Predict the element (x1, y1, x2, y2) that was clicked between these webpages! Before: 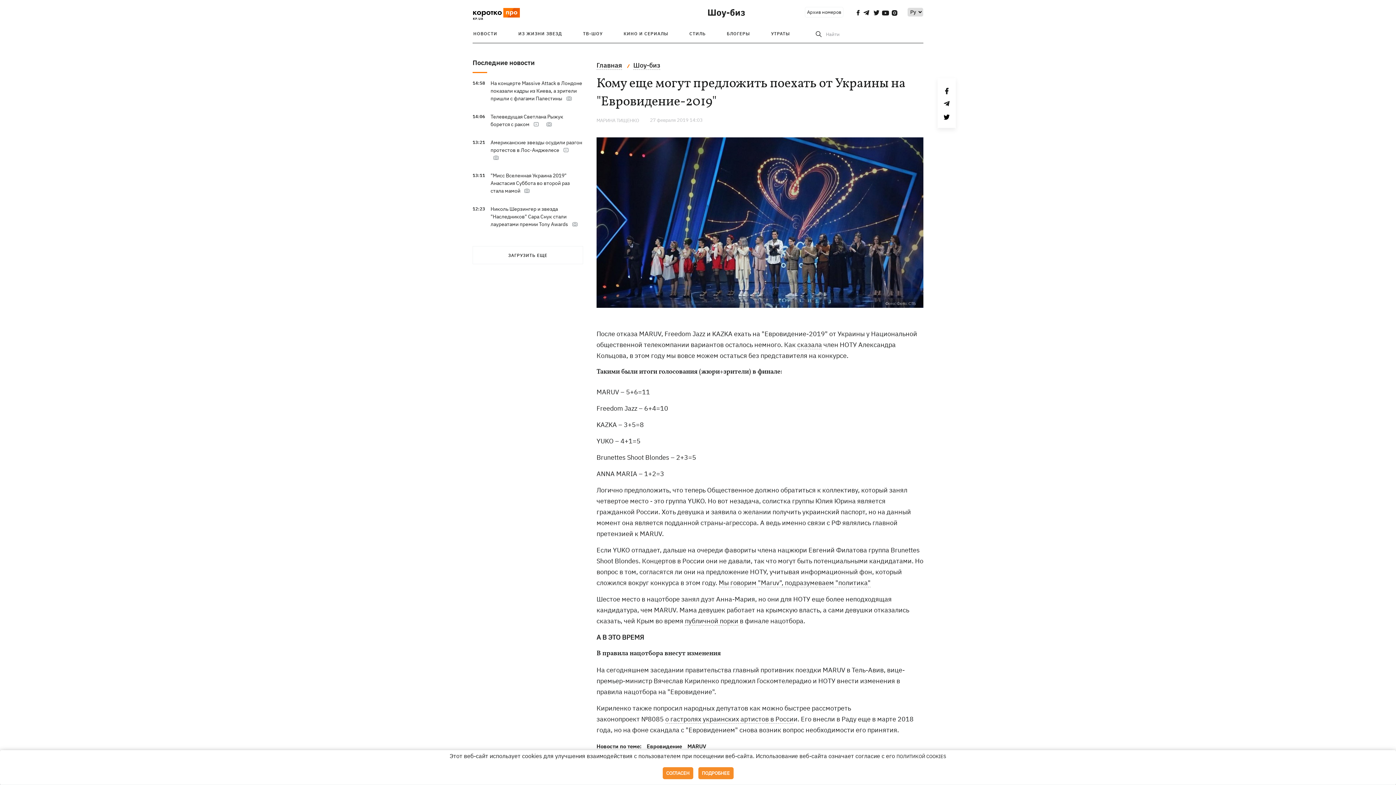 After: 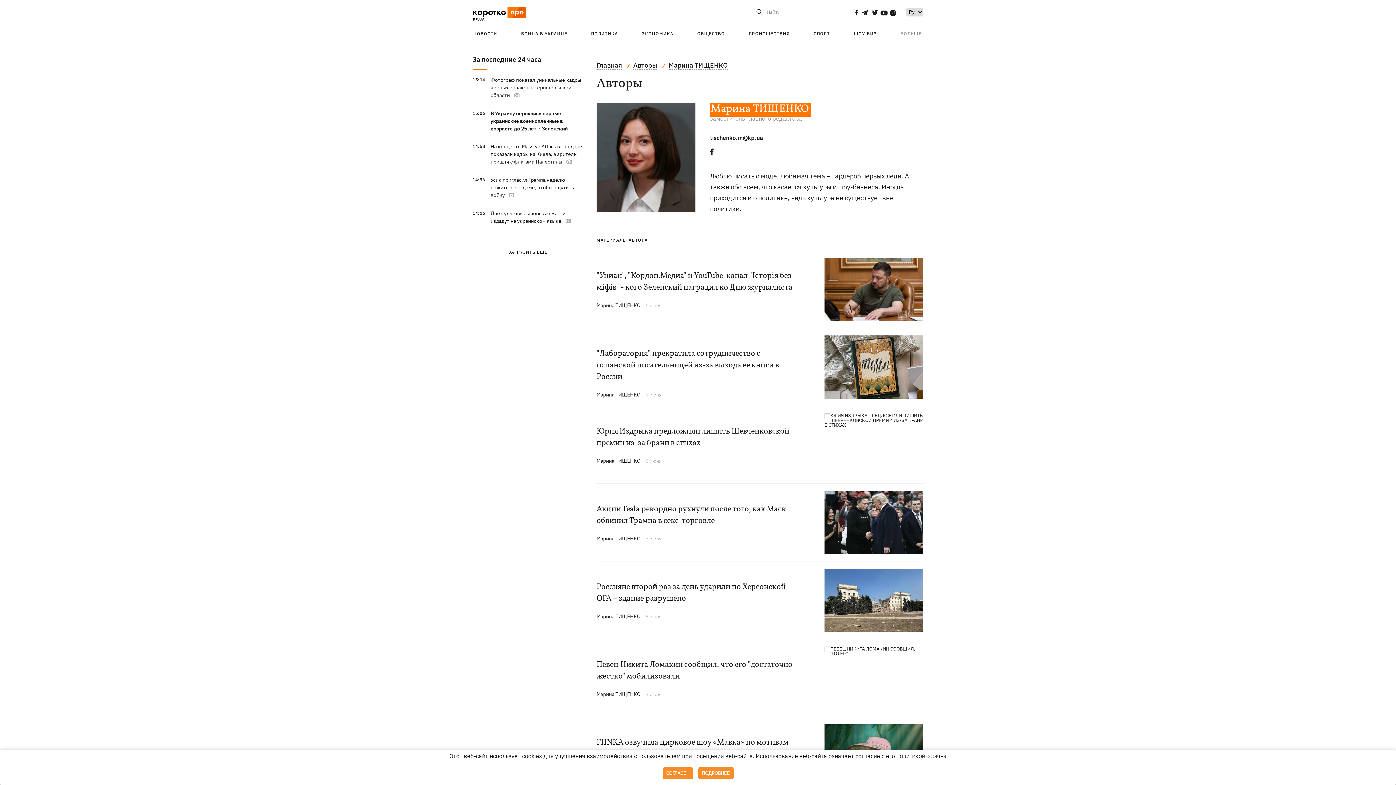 Action: bbox: (596, 117, 650, 123) label: МАРИНА ТИЩЕНКО